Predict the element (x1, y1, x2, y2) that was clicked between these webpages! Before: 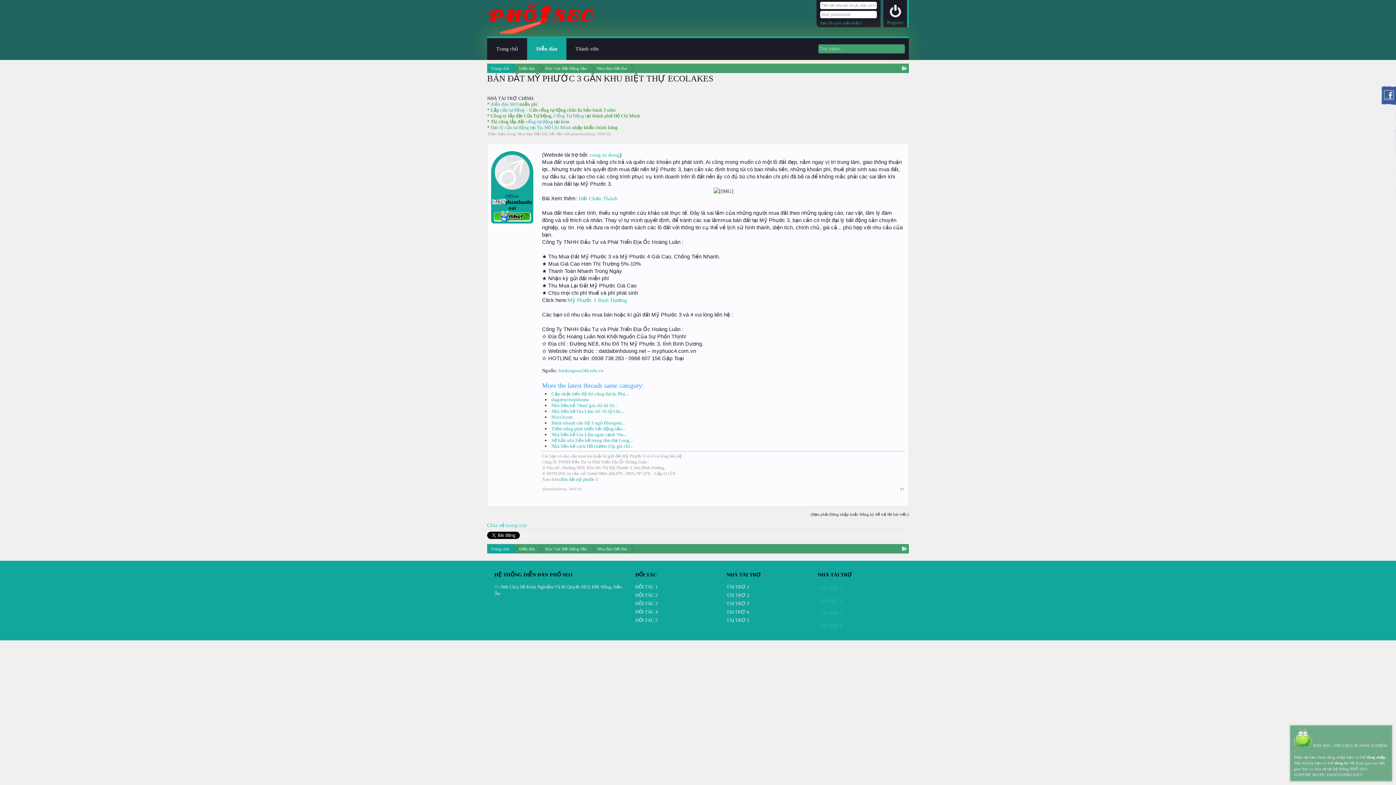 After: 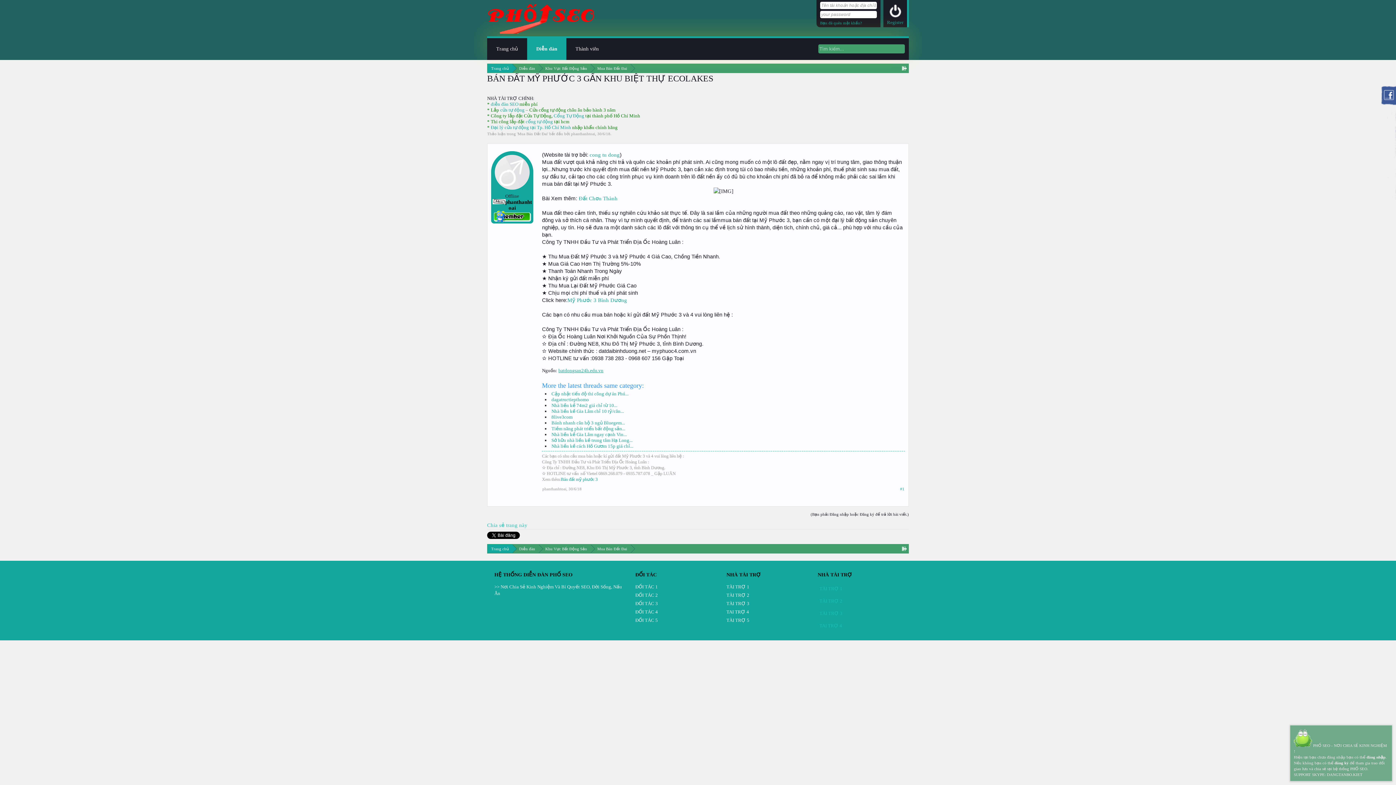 Action: bbox: (558, 368, 603, 373) label: batdongsan24h.edu.vn